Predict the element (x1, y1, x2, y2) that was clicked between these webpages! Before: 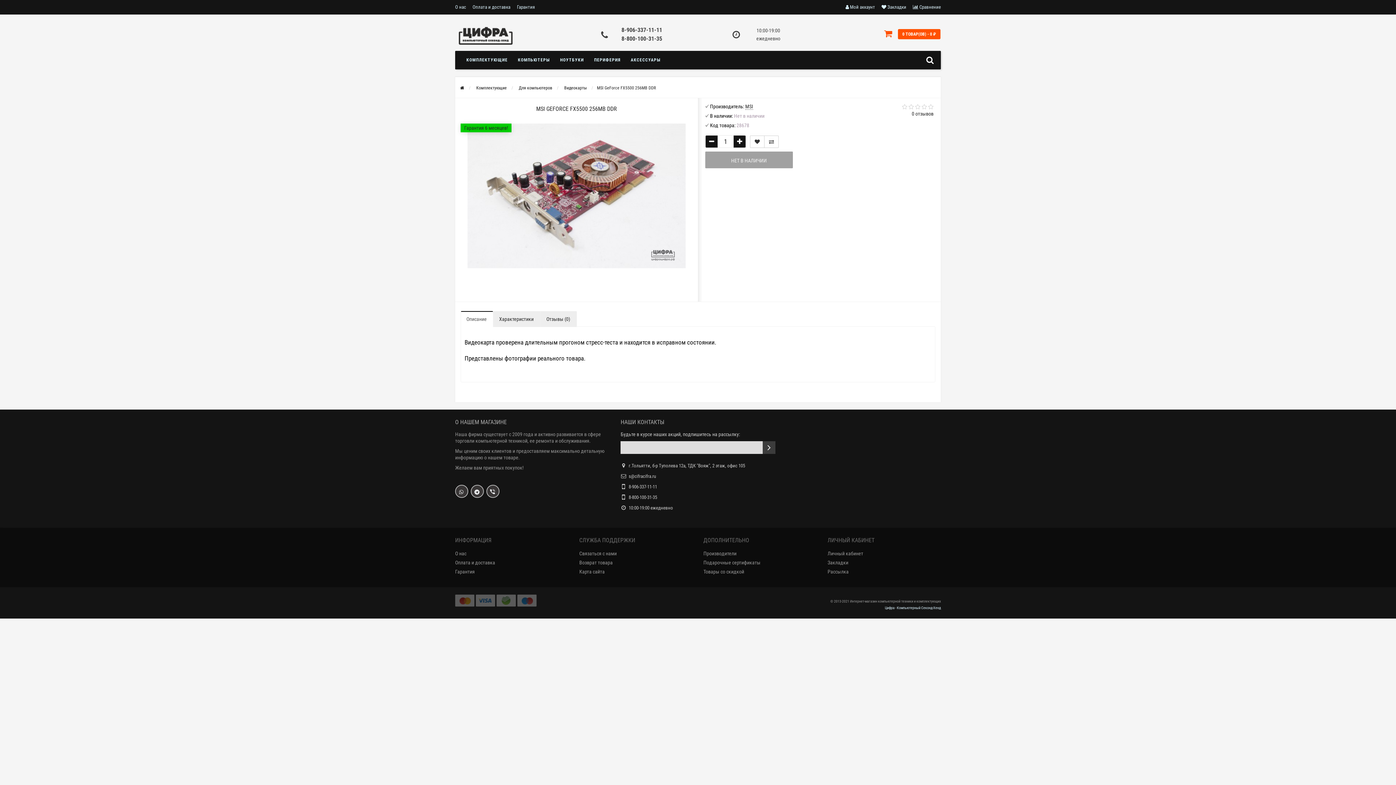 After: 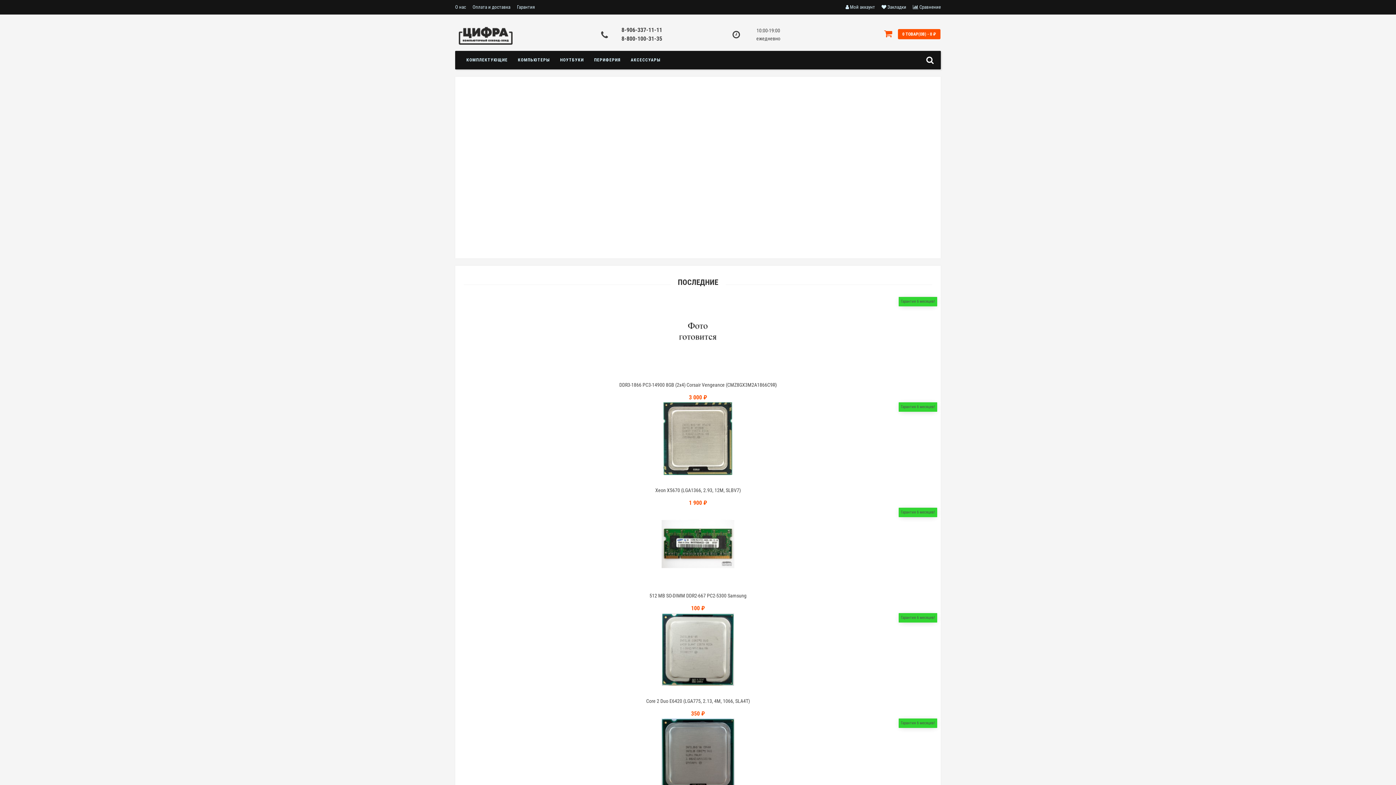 Action: bbox: (540, 311, 576, 326) label: Отзывы (0)